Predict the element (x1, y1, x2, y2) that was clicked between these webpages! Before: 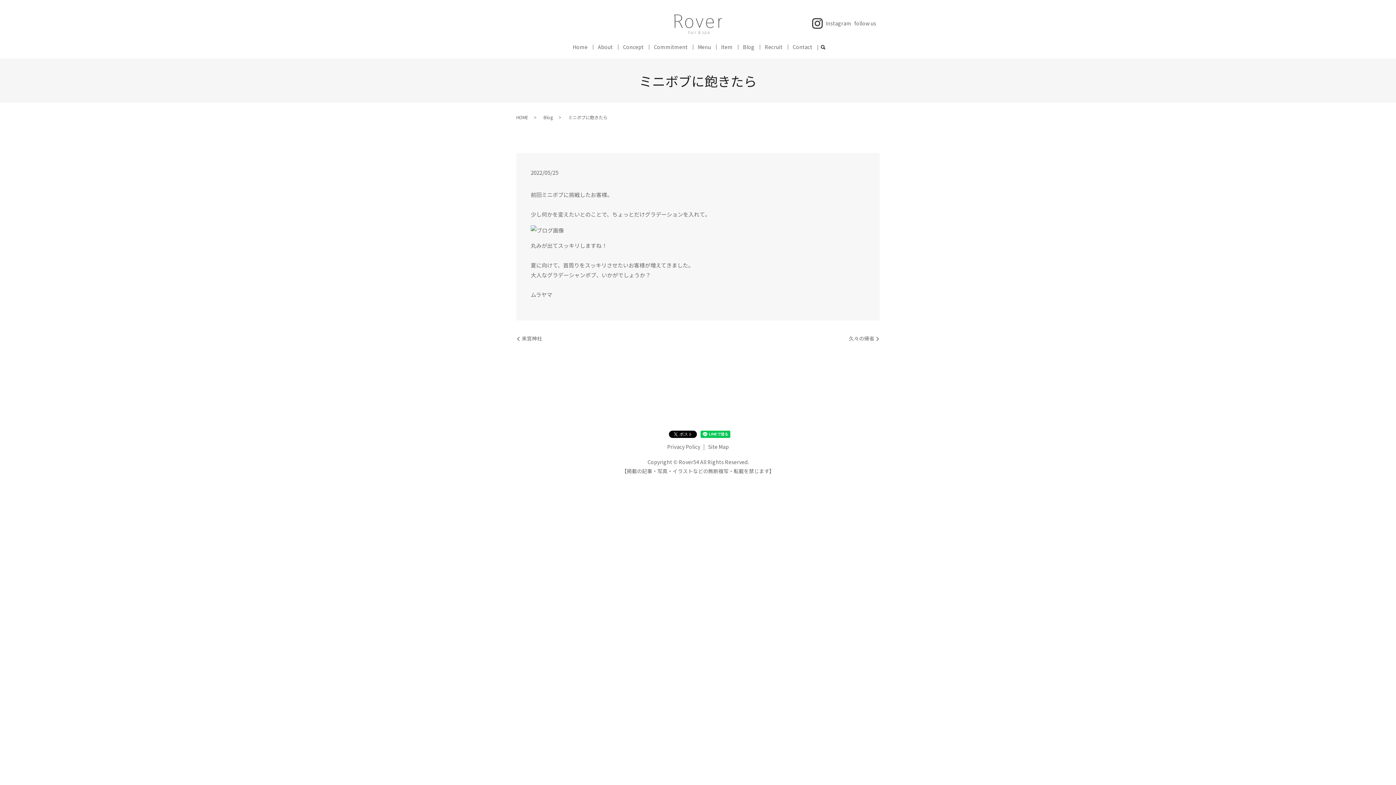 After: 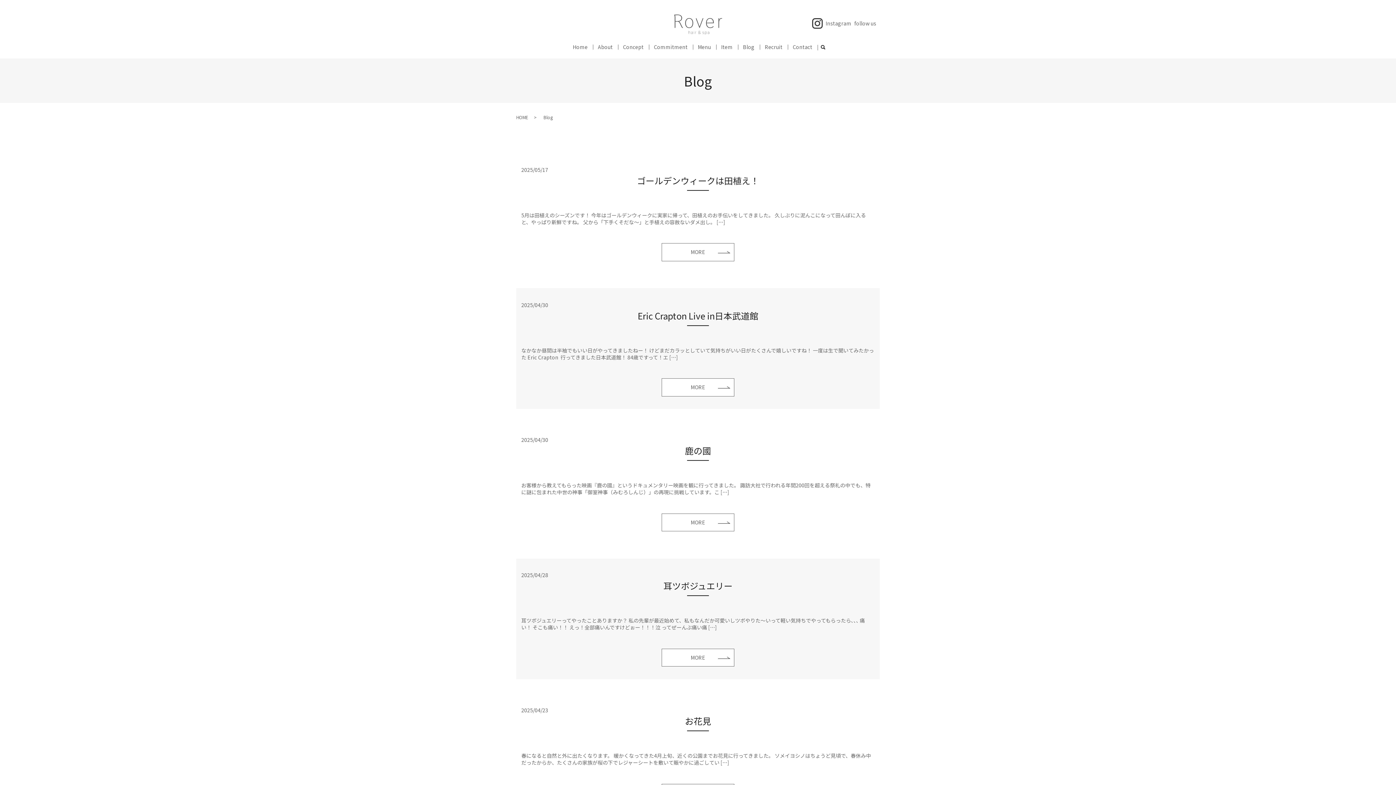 Action: bbox: (543, 114, 553, 120) label: Blog